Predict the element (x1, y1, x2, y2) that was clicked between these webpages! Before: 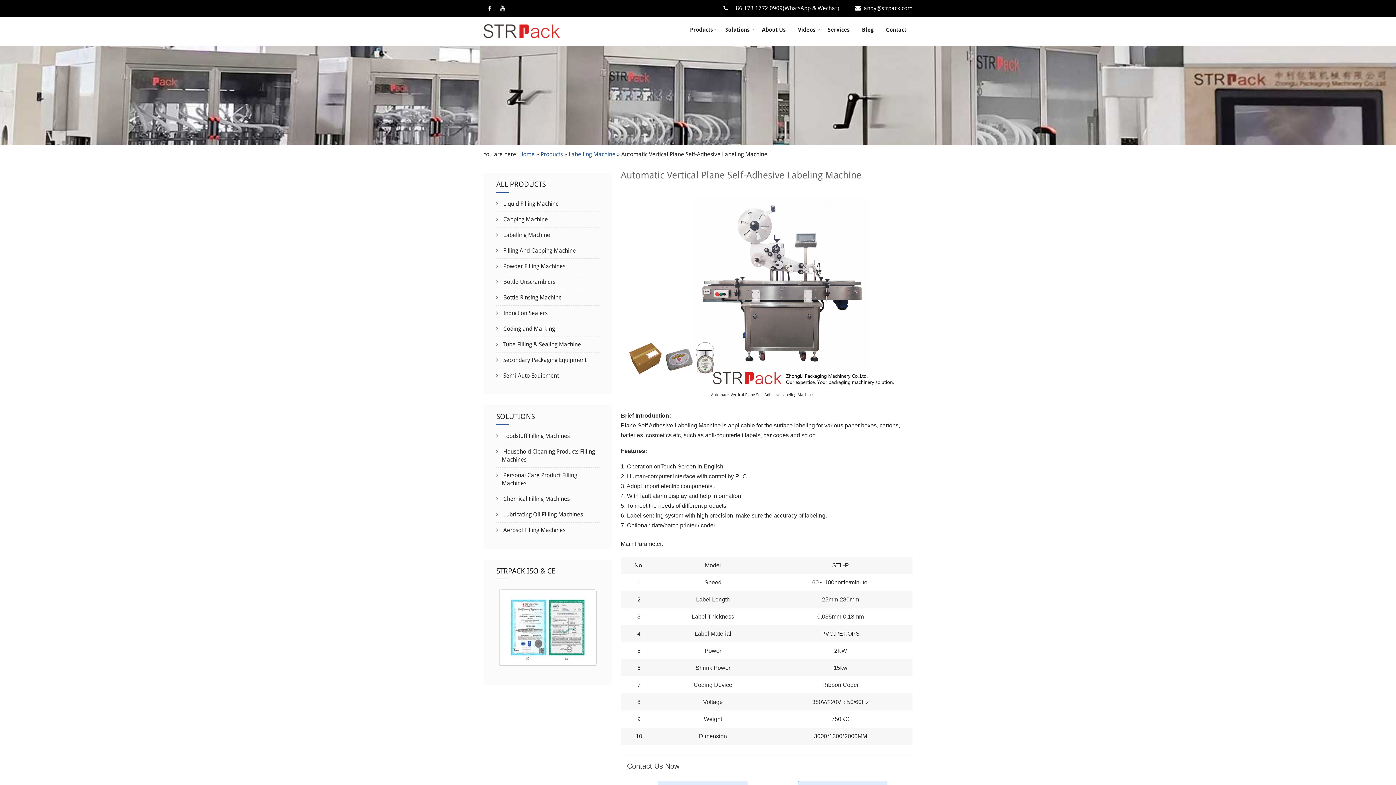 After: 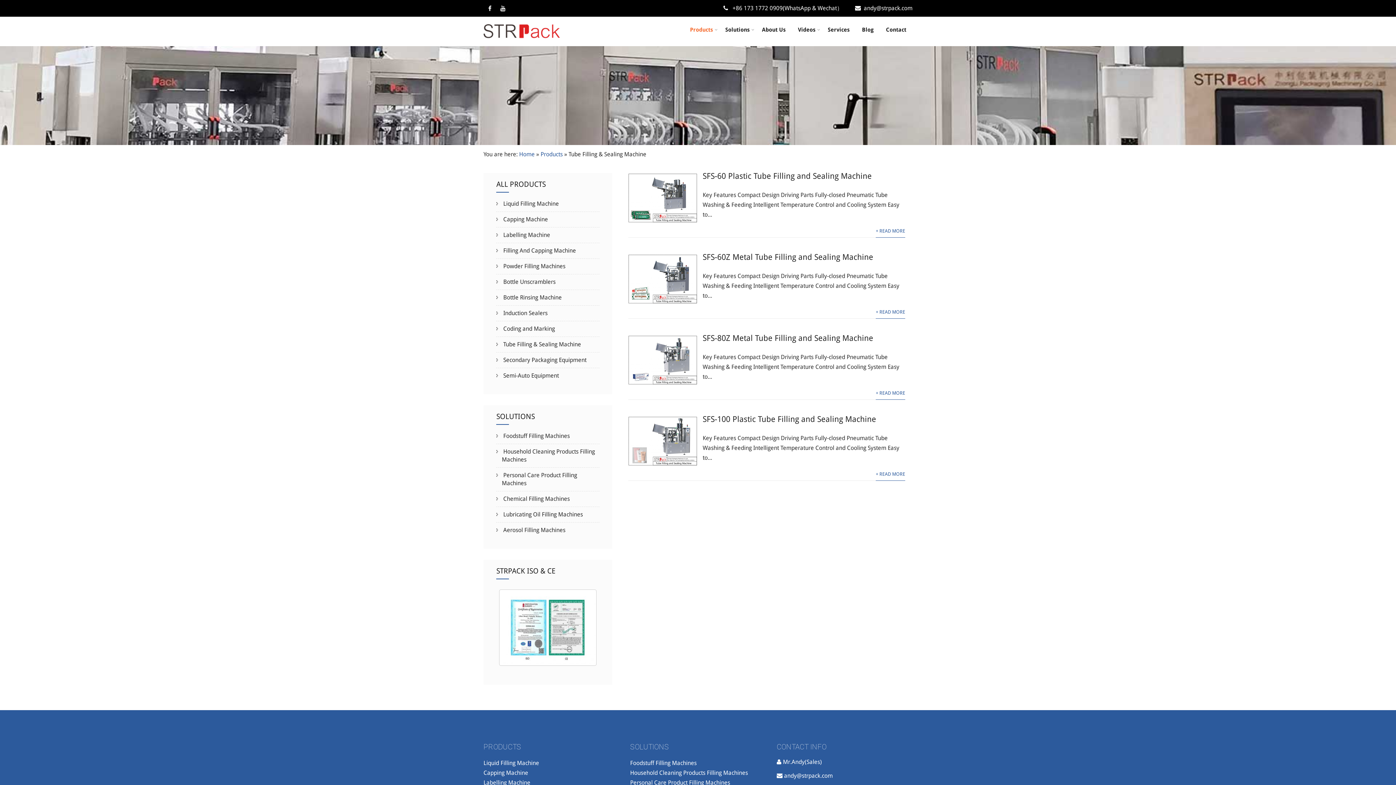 Action: label:  Tube Filling & Sealing Machine bbox: (501, 341, 581, 348)